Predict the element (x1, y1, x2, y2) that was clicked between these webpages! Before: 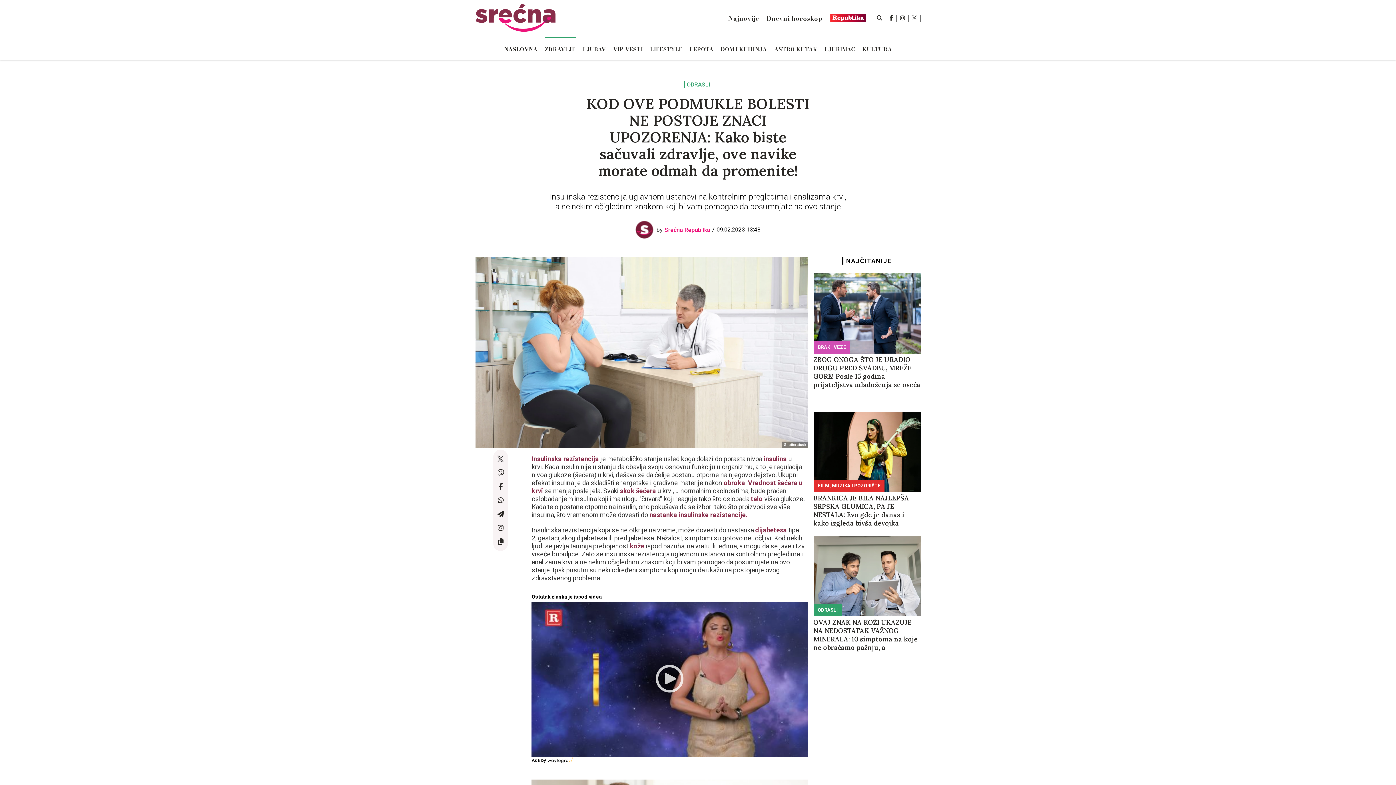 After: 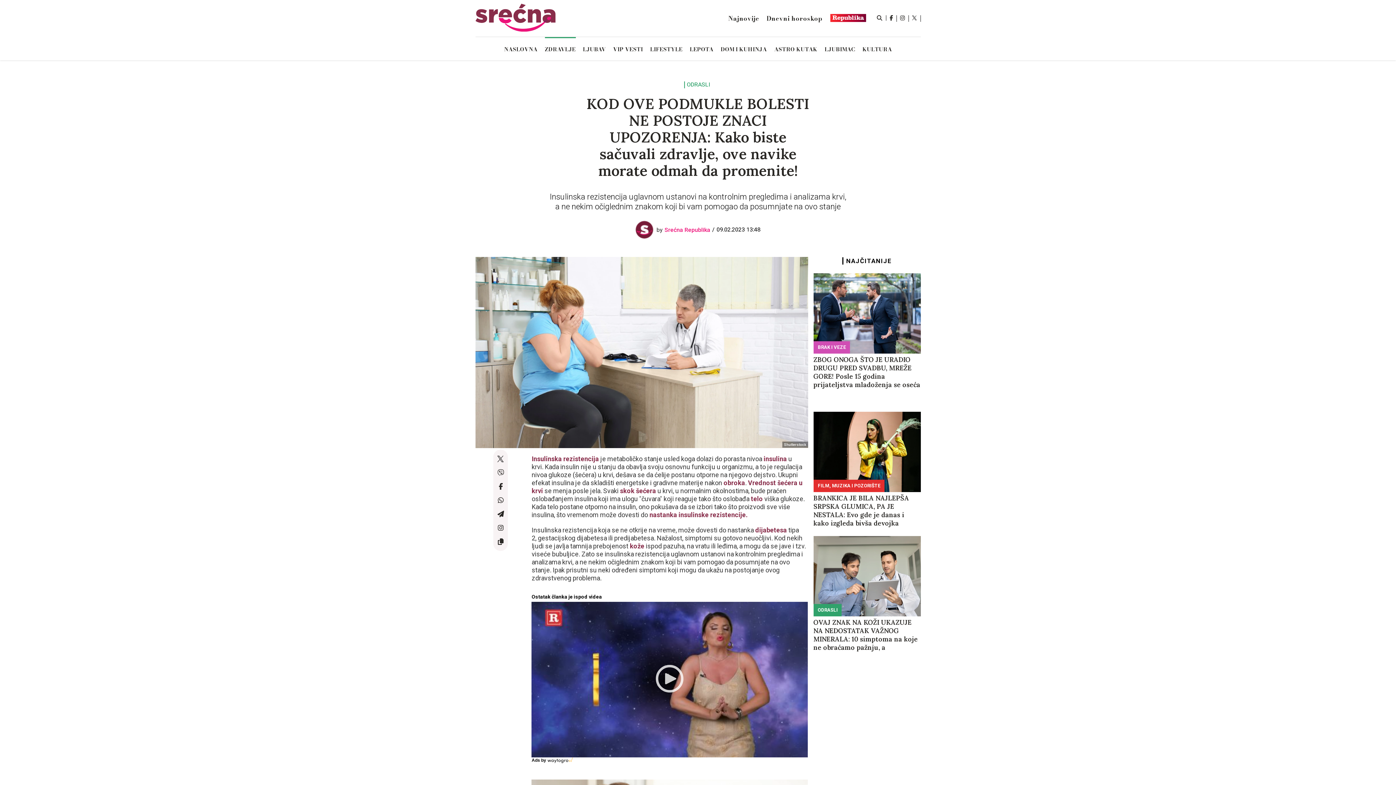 Action: bbox: (628, 542, 644, 550) label:  kože